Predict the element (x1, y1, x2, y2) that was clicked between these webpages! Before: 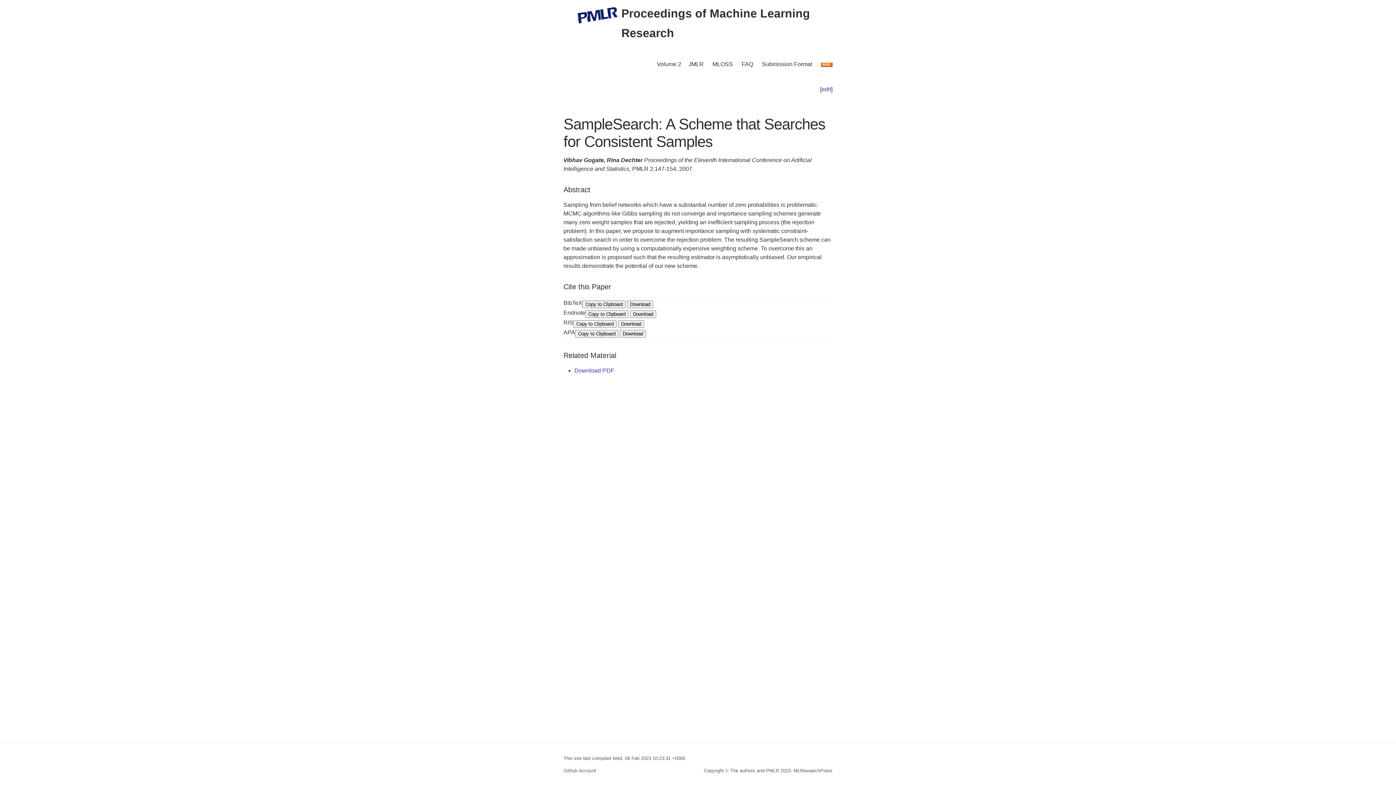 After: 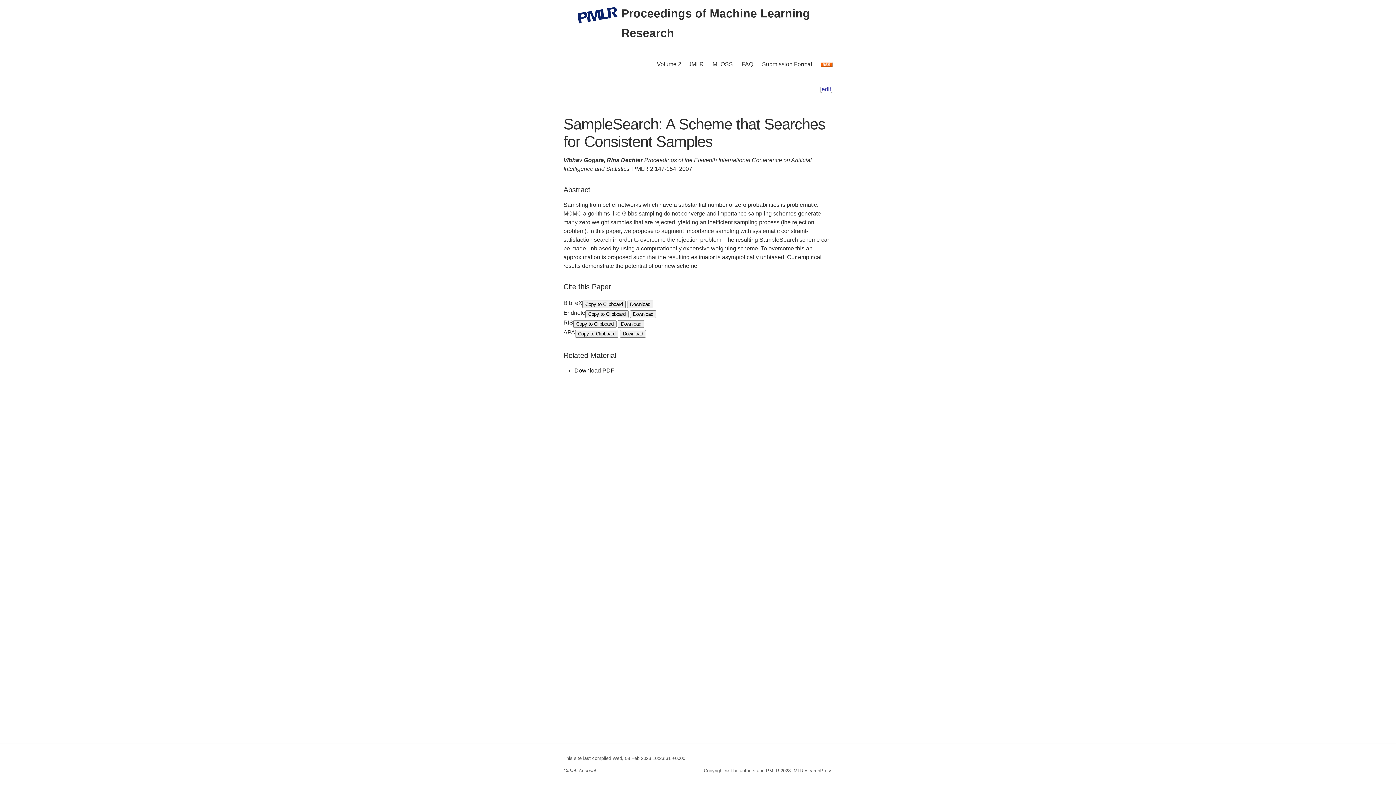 Action: label: Download PDF bbox: (574, 367, 614, 373)